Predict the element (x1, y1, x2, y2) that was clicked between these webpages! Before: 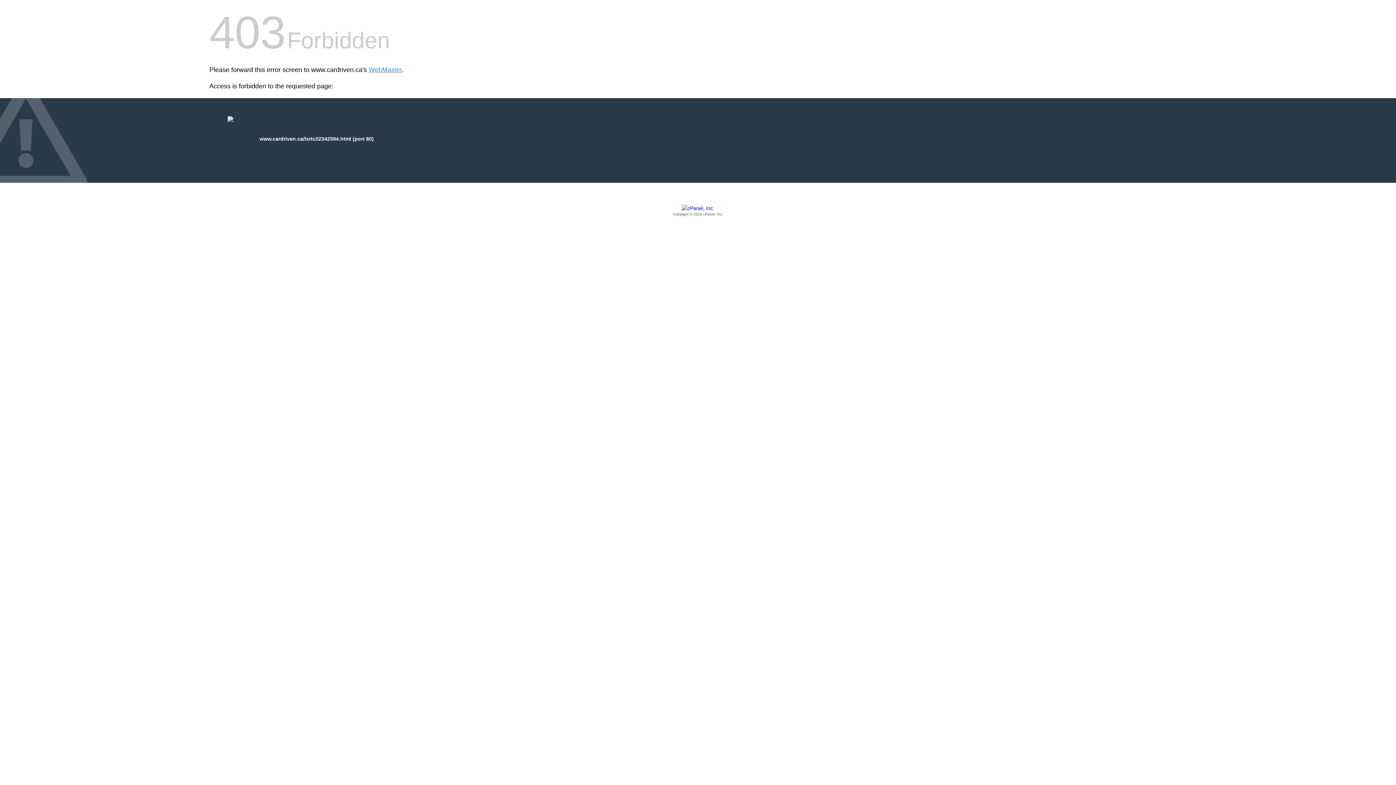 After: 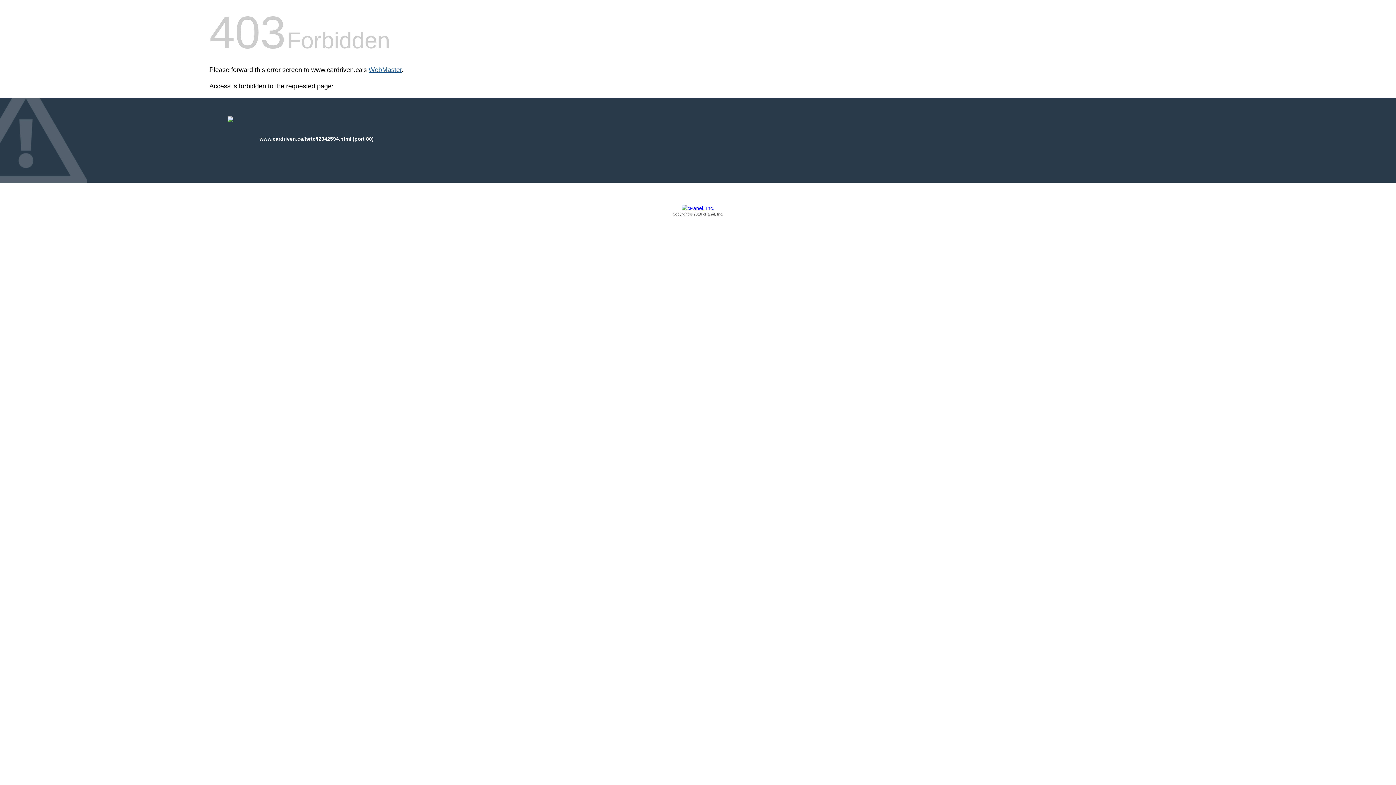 Action: label: WebMaster bbox: (368, 66, 401, 73)